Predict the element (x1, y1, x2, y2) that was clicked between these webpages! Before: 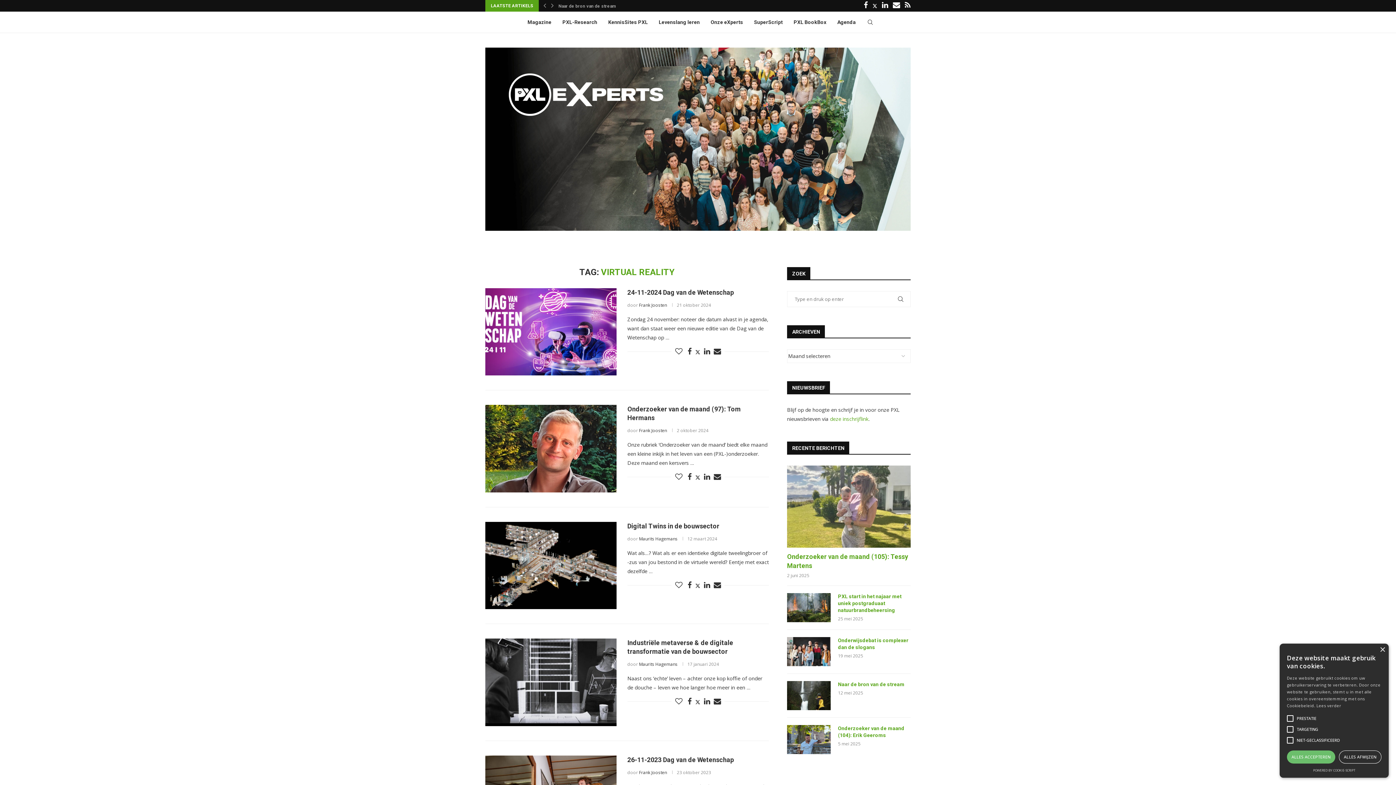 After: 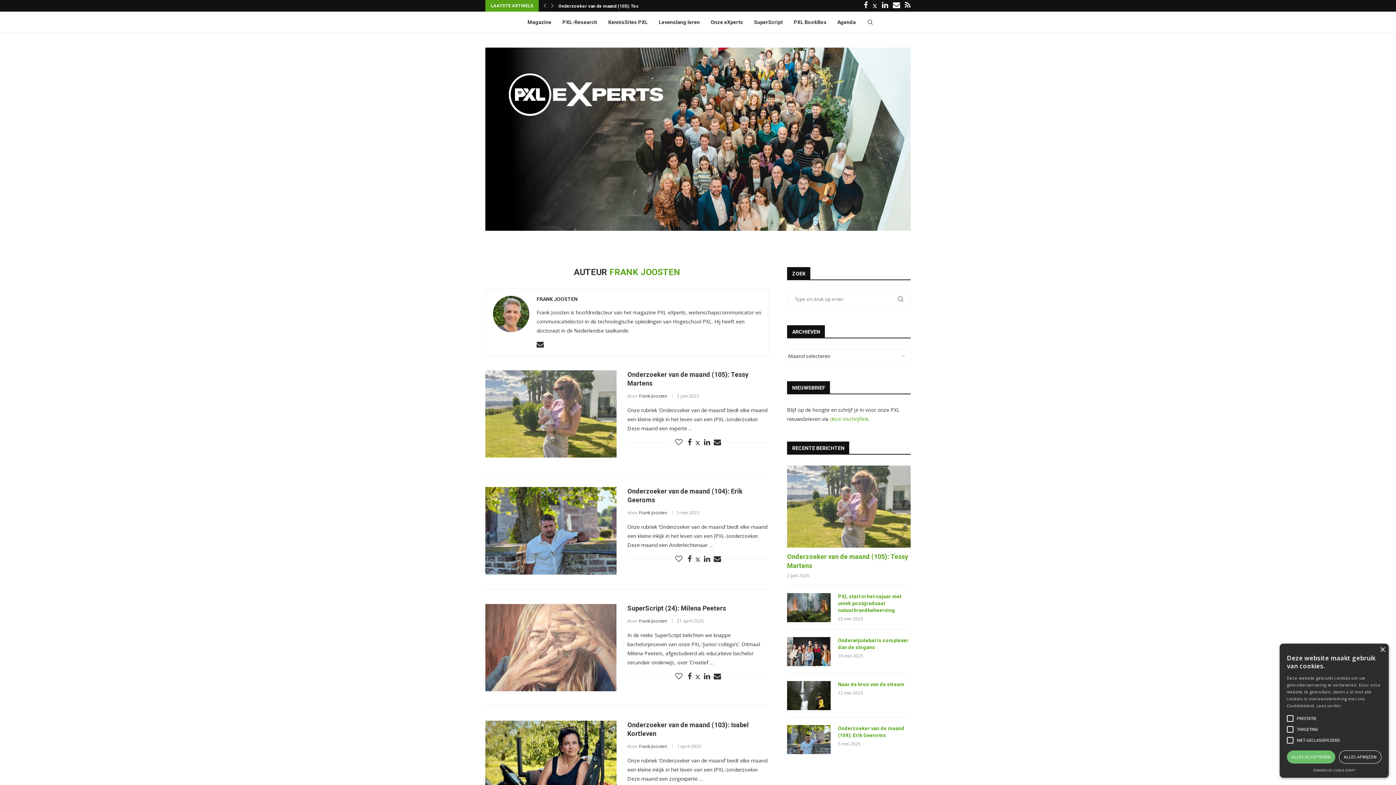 Action: label: Frank Joosten bbox: (639, 427, 667, 433)